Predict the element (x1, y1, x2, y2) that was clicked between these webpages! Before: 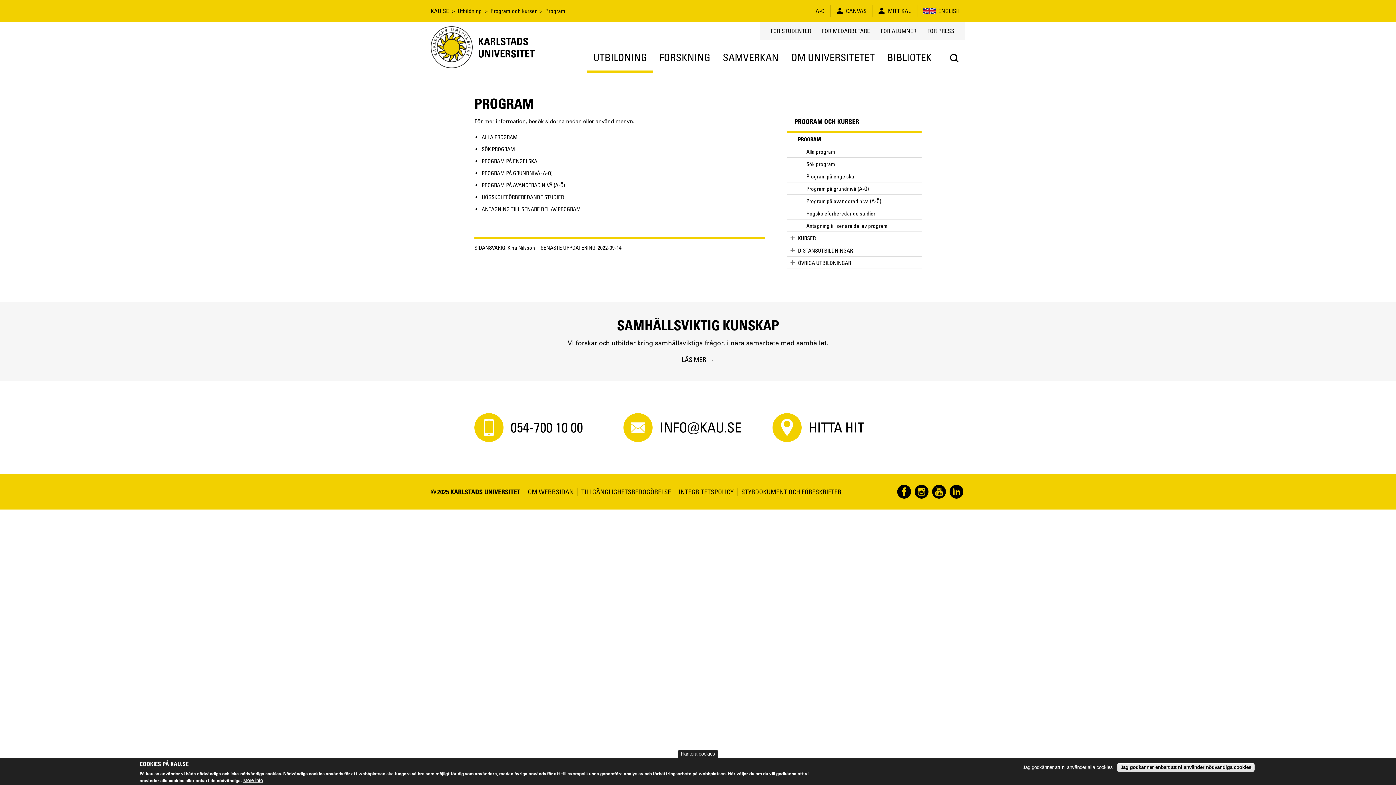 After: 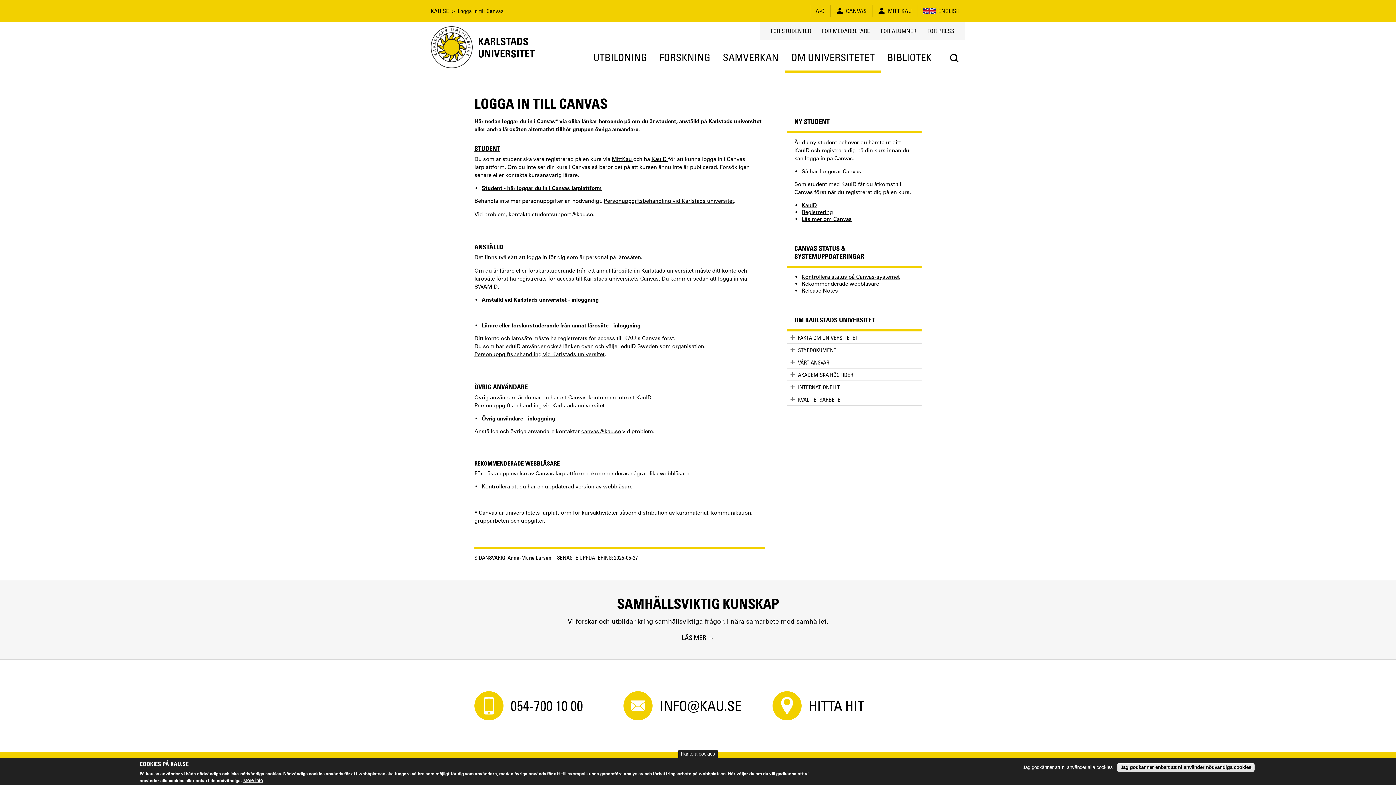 Action: label: CANVAS bbox: (836, 7, 866, 14)